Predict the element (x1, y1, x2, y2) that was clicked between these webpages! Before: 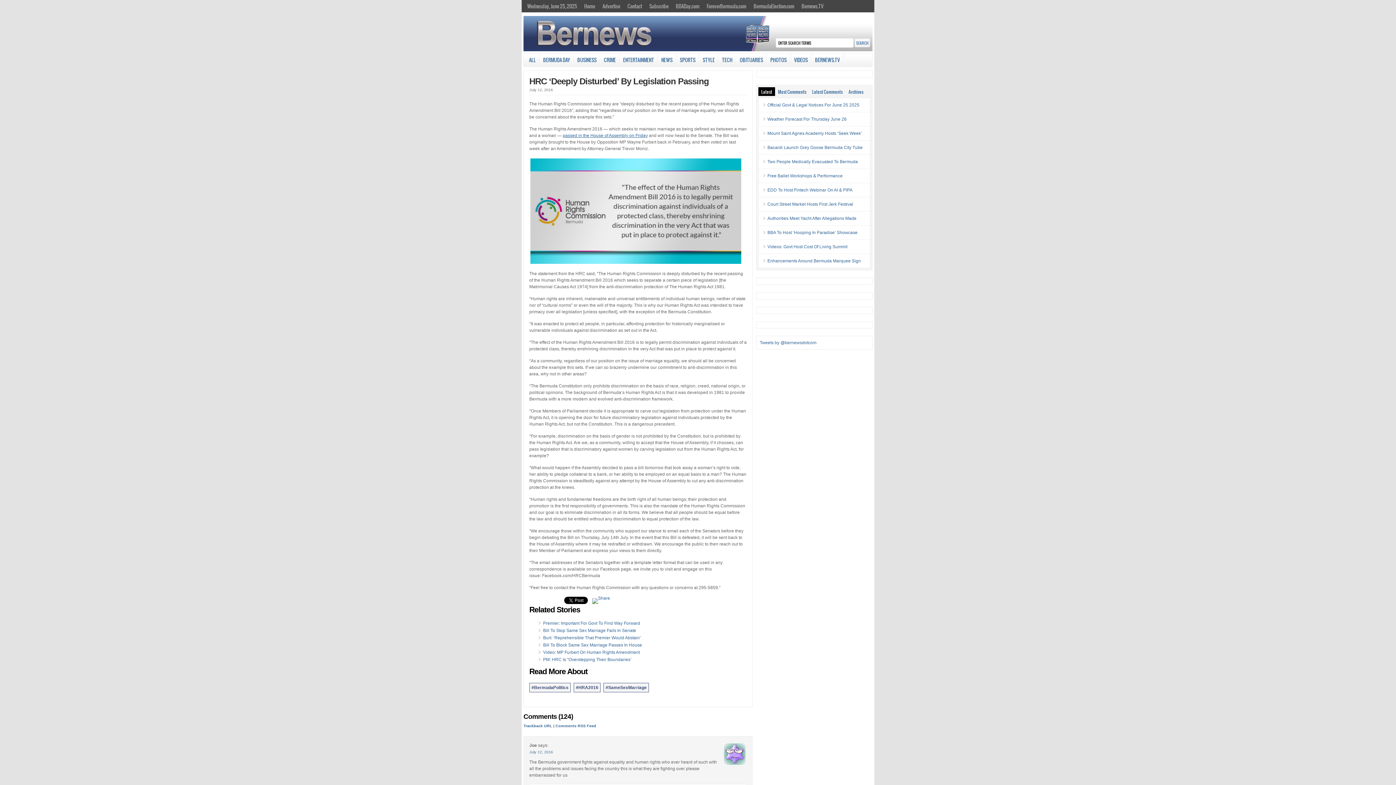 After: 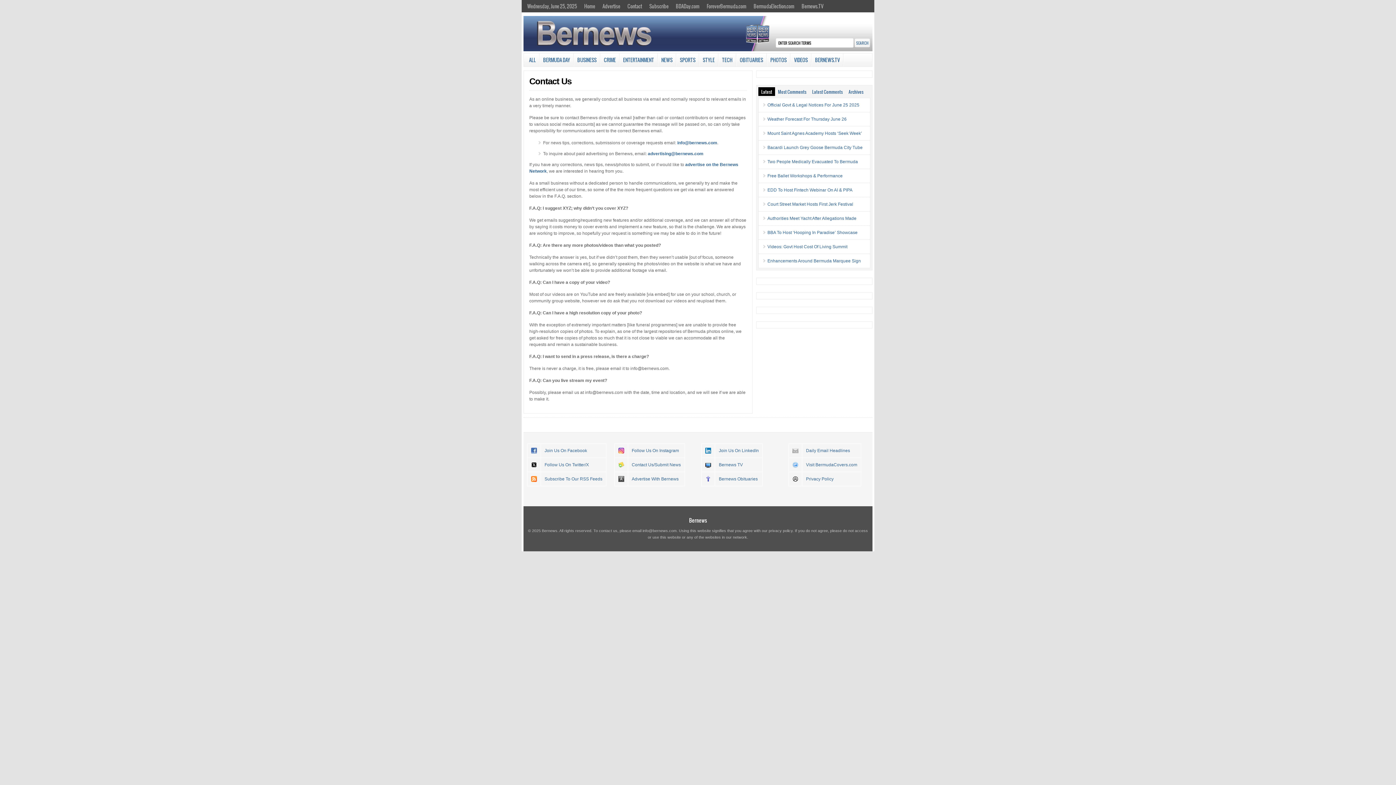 Action: bbox: (624, 0, 645, 12) label: Contact